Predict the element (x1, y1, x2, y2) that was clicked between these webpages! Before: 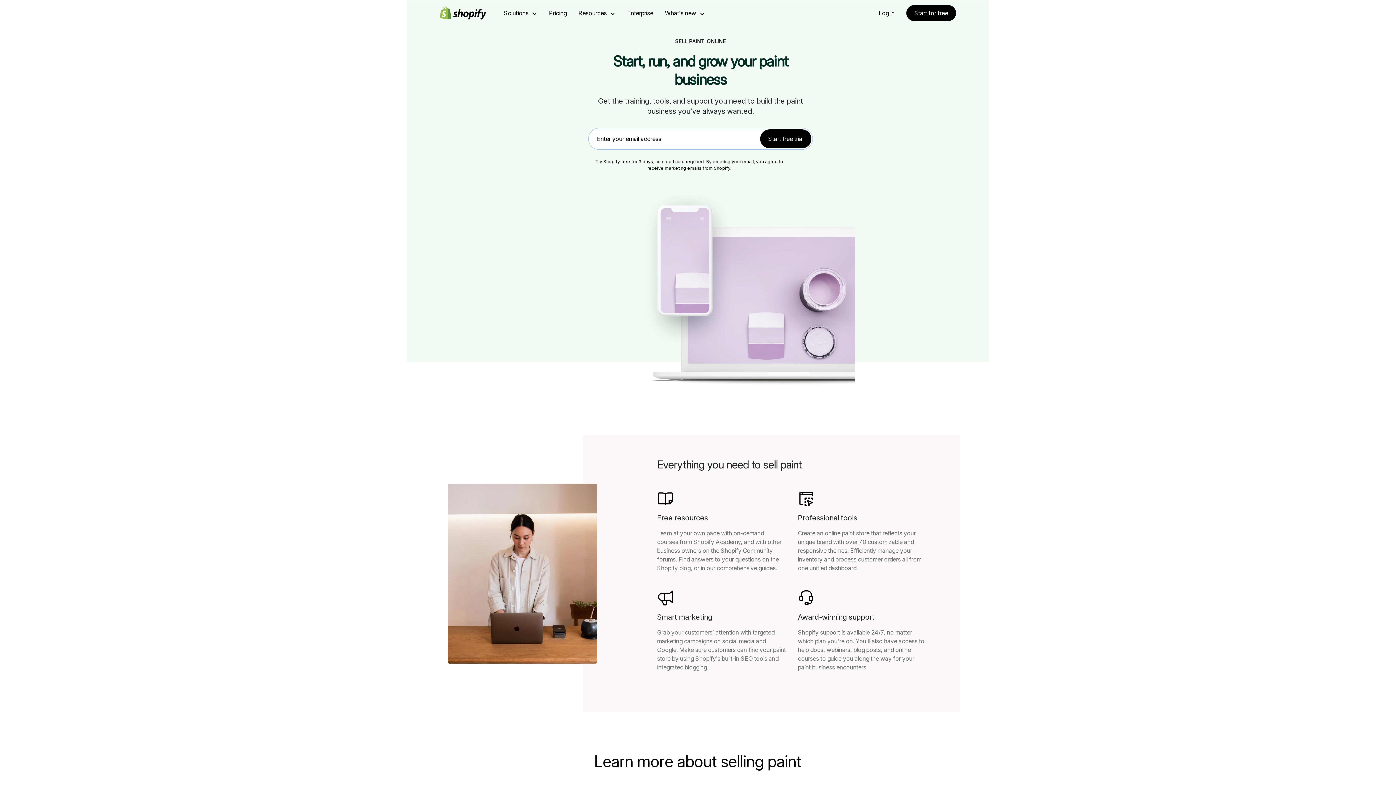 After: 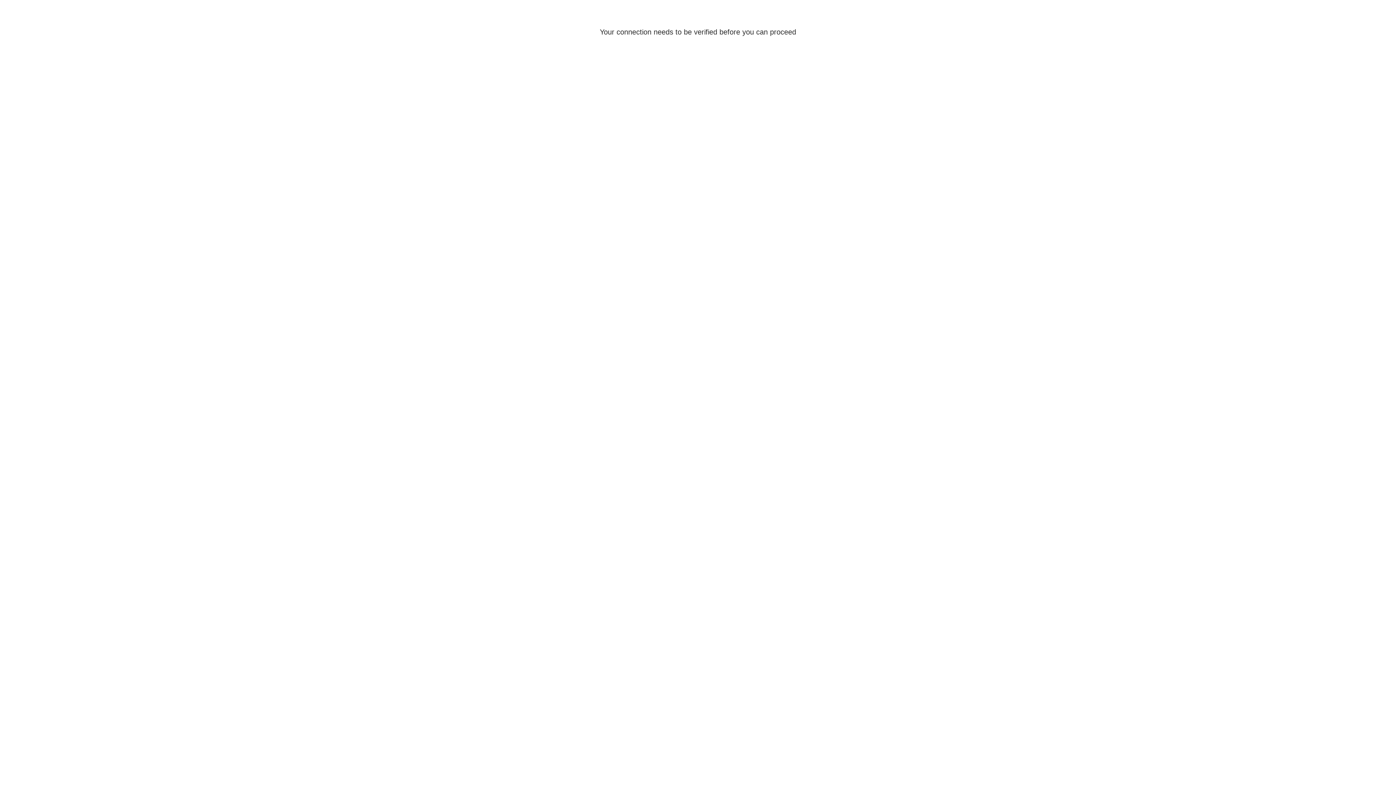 Action: bbox: (894, 9, 910, 16) label: Log in